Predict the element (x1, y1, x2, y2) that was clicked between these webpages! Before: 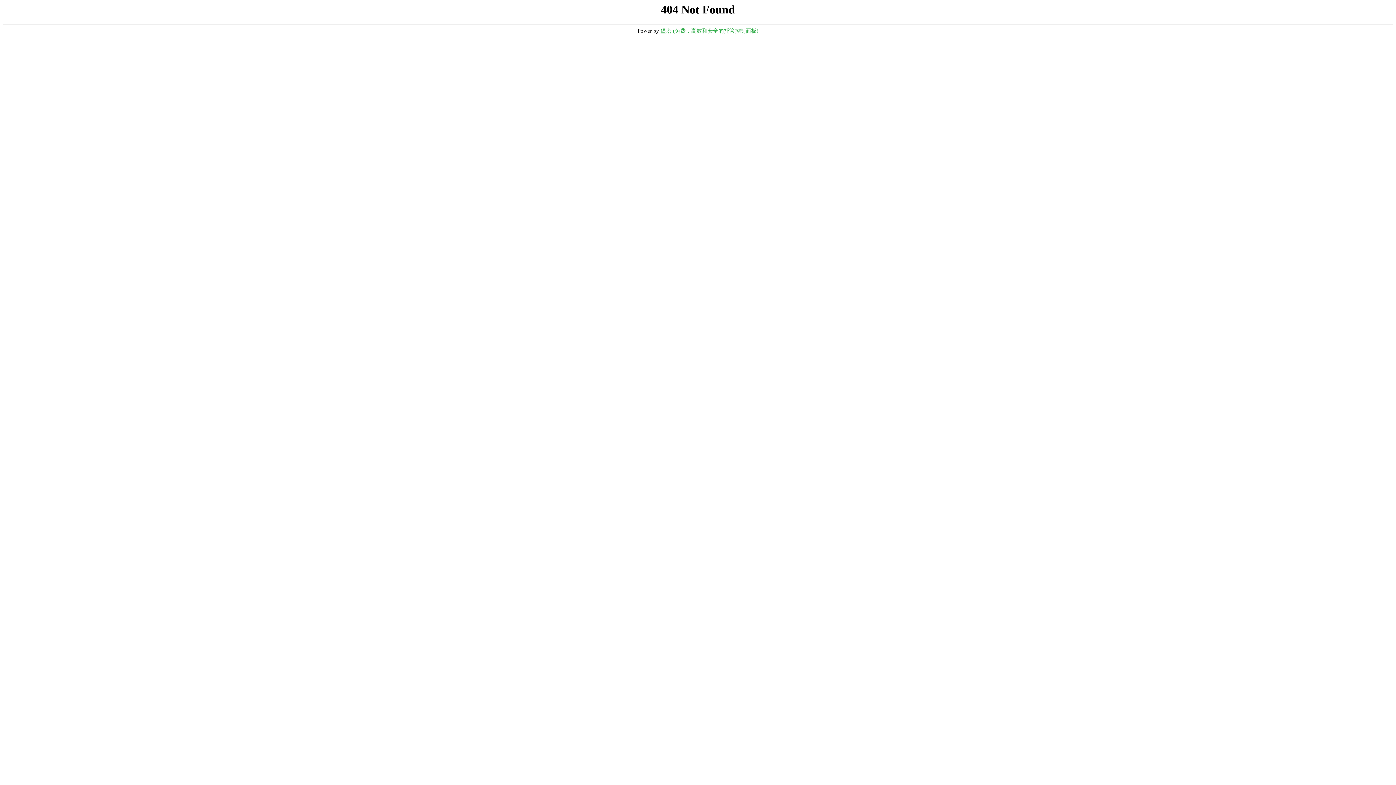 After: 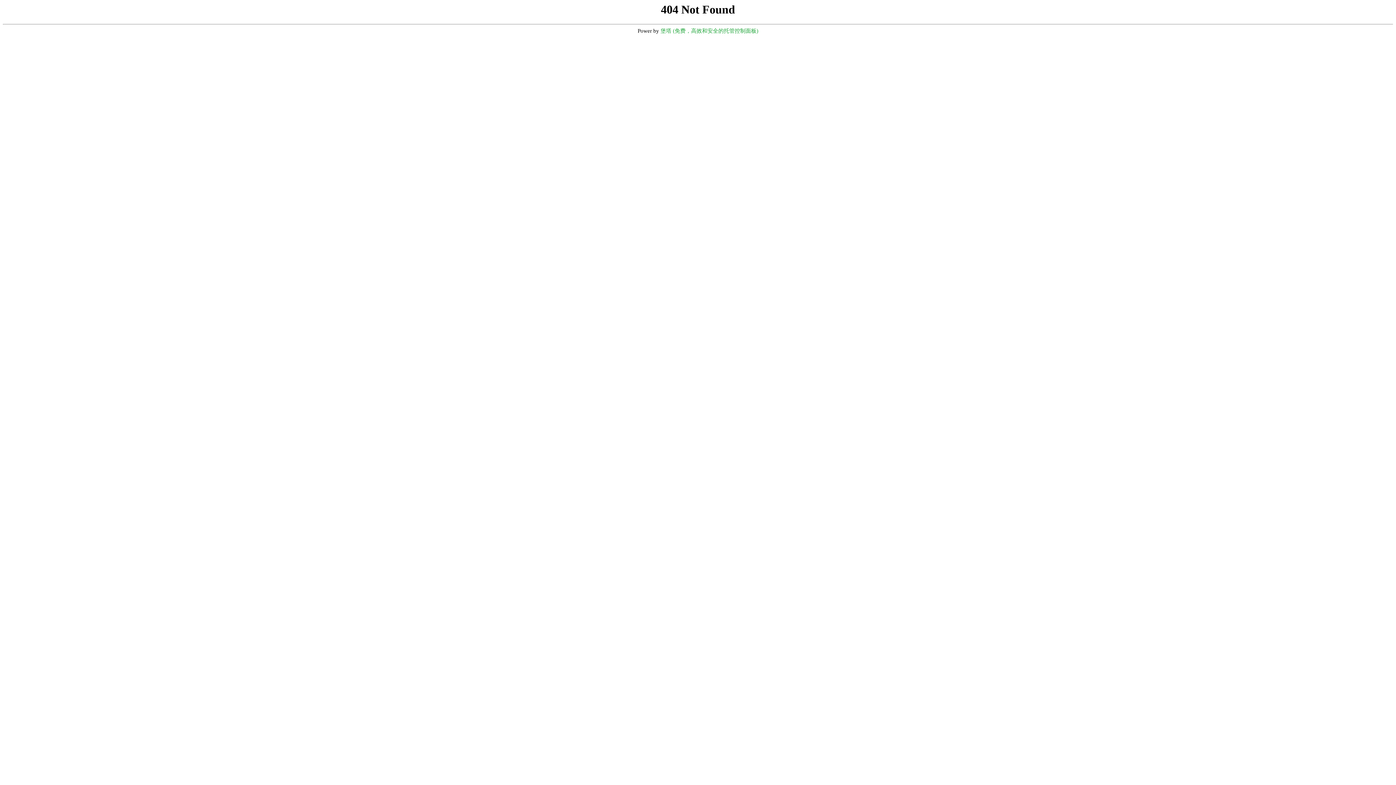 Action: bbox: (660, 28, 758, 33) label: 堡塔 (免费，高效和安全的托管控制面板)